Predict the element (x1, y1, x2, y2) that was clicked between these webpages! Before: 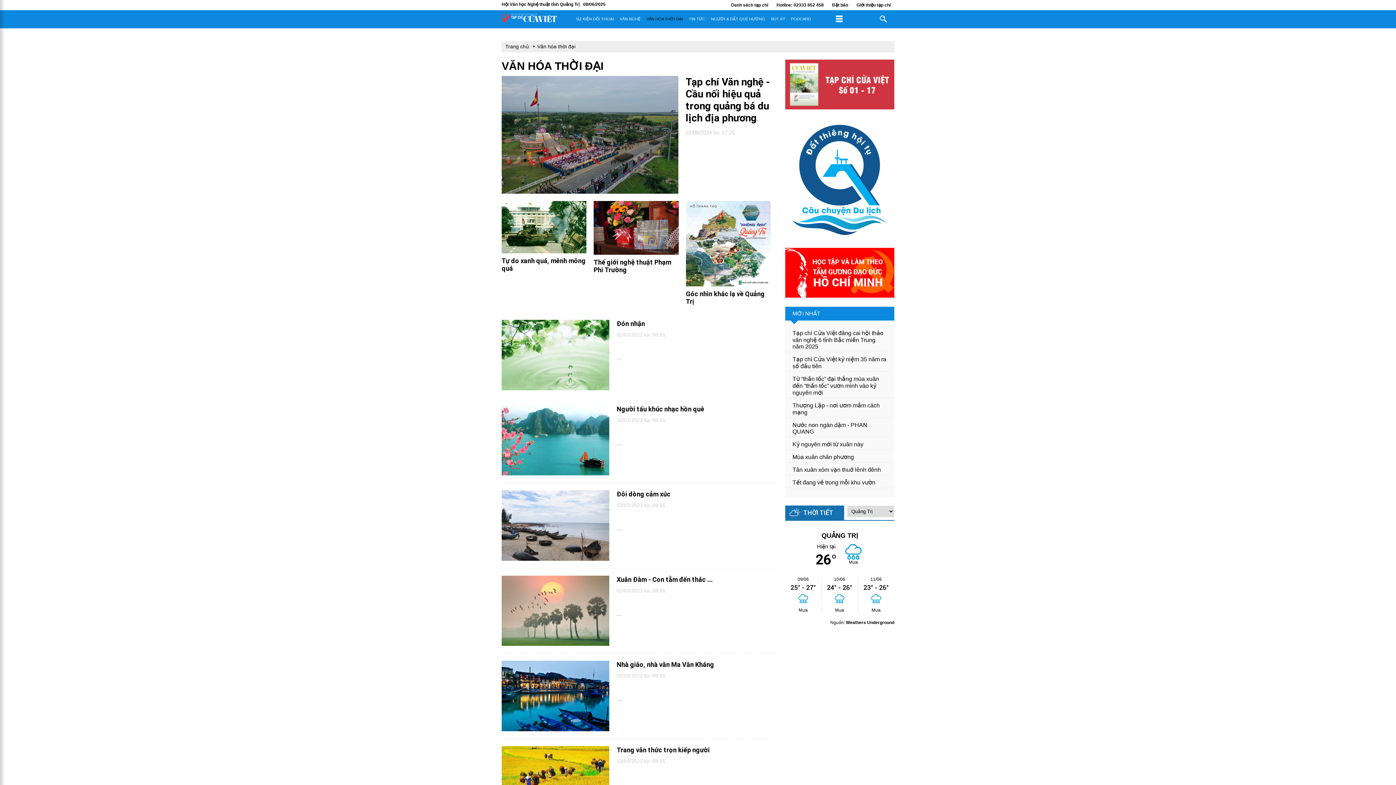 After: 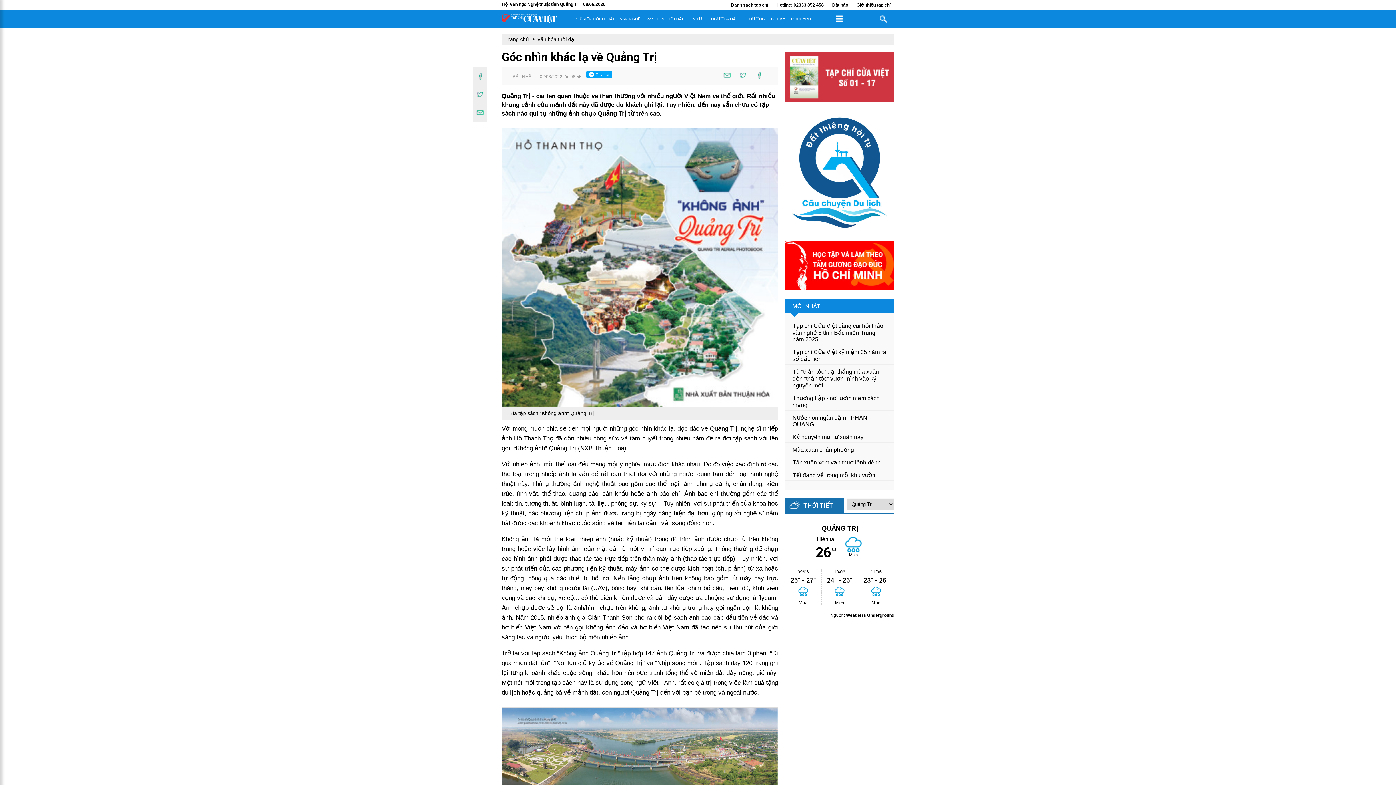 Action: label: Góc nhìn khác lạ về Quảng Trị bbox: (686, 290, 778, 305)